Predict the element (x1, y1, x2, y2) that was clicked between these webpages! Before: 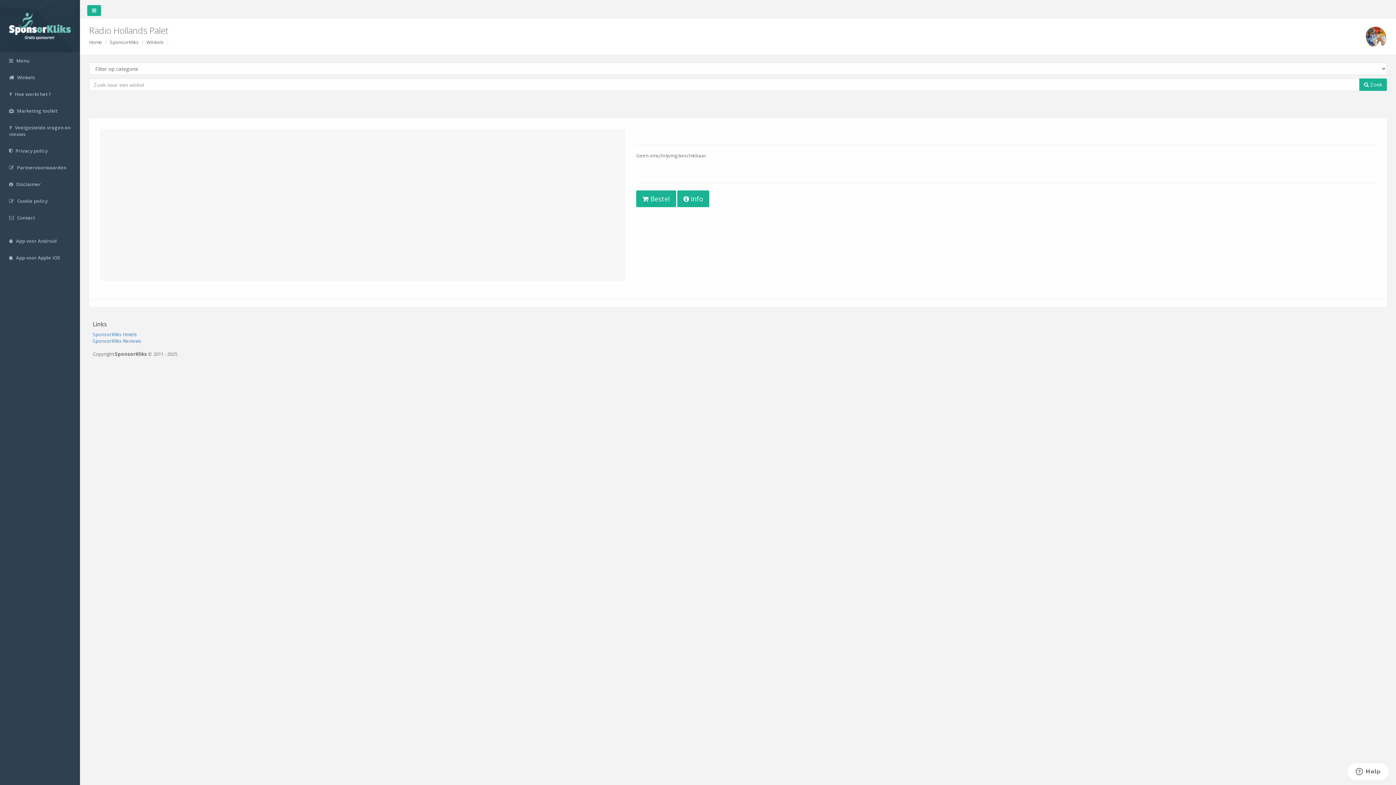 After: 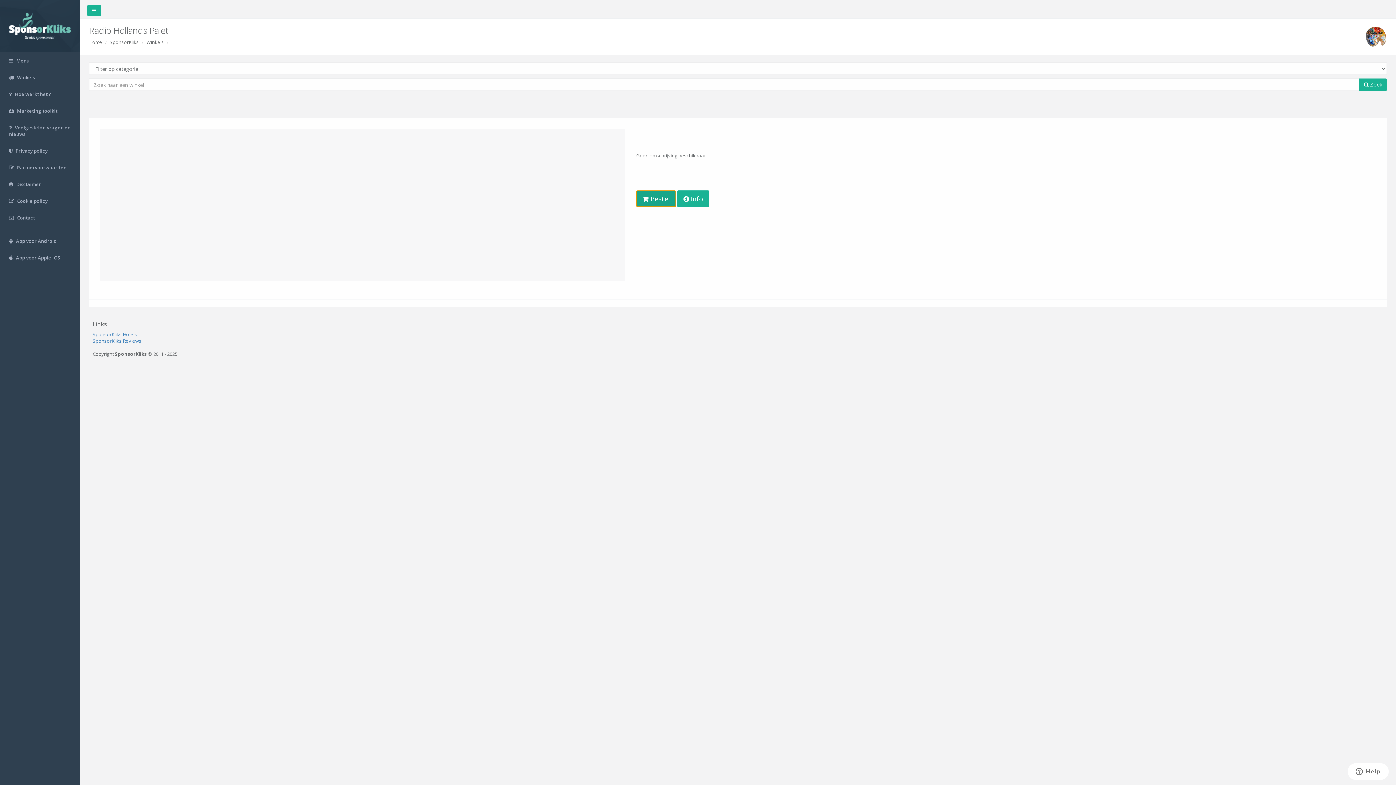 Action: label:  Bestel bbox: (636, 195, 676, 201)